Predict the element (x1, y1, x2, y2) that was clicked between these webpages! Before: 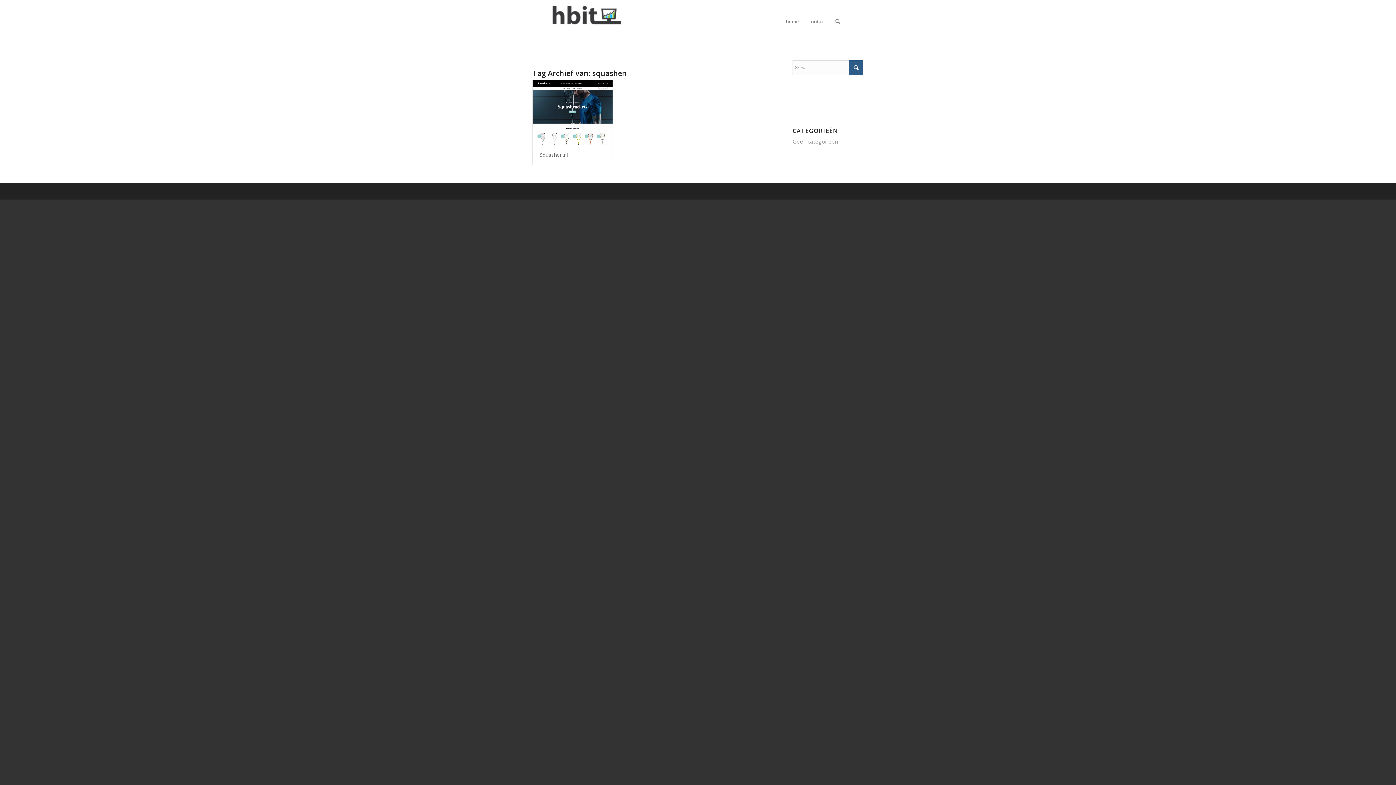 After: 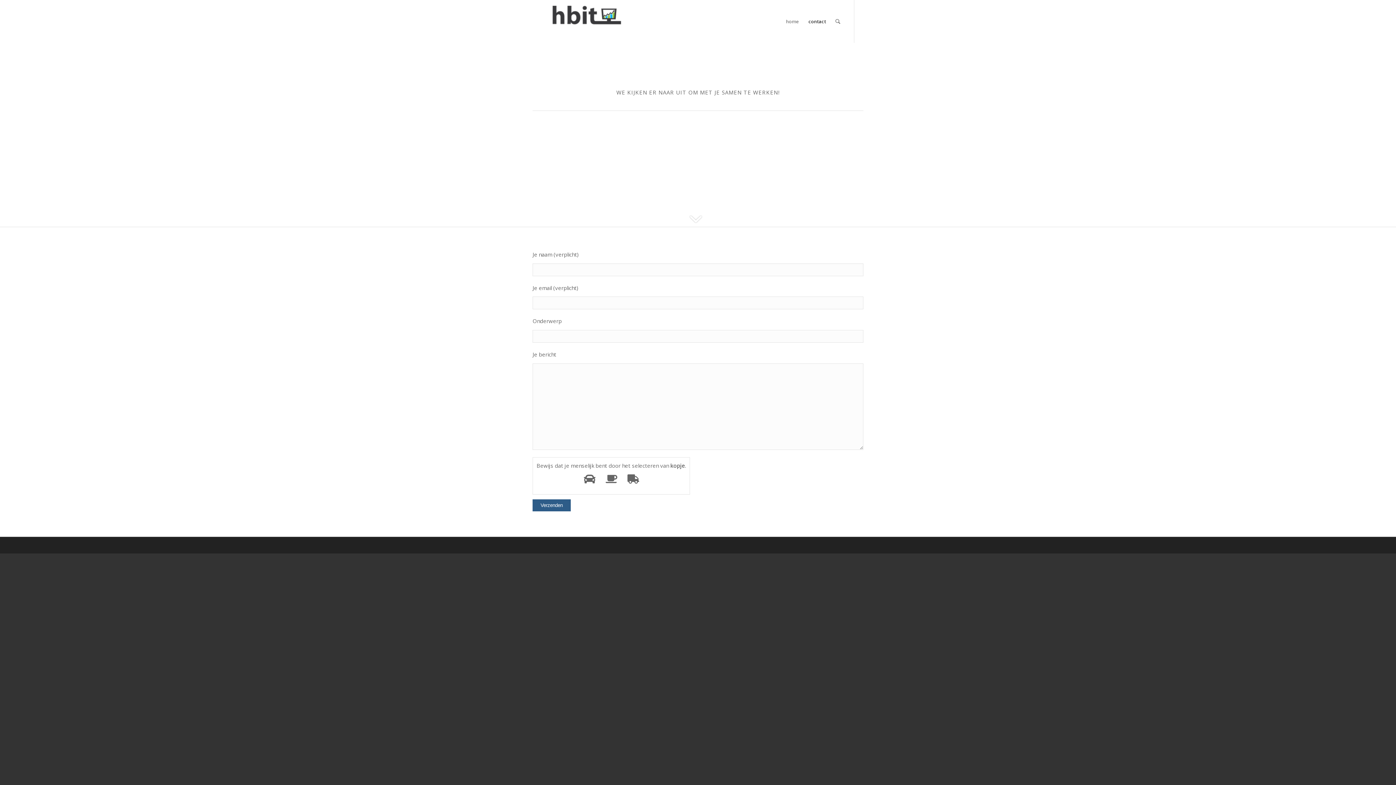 Action: bbox: (804, 0, 830, 42) label: contact